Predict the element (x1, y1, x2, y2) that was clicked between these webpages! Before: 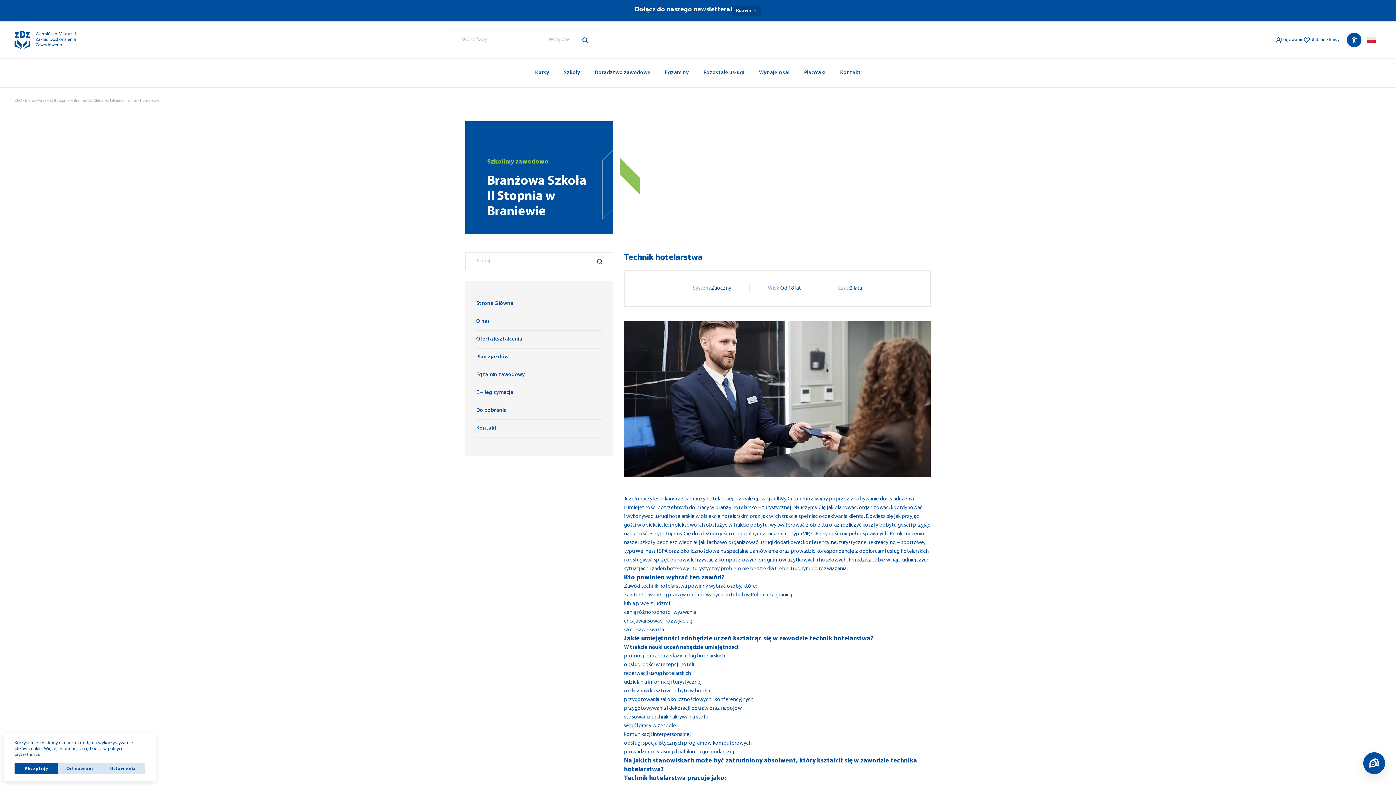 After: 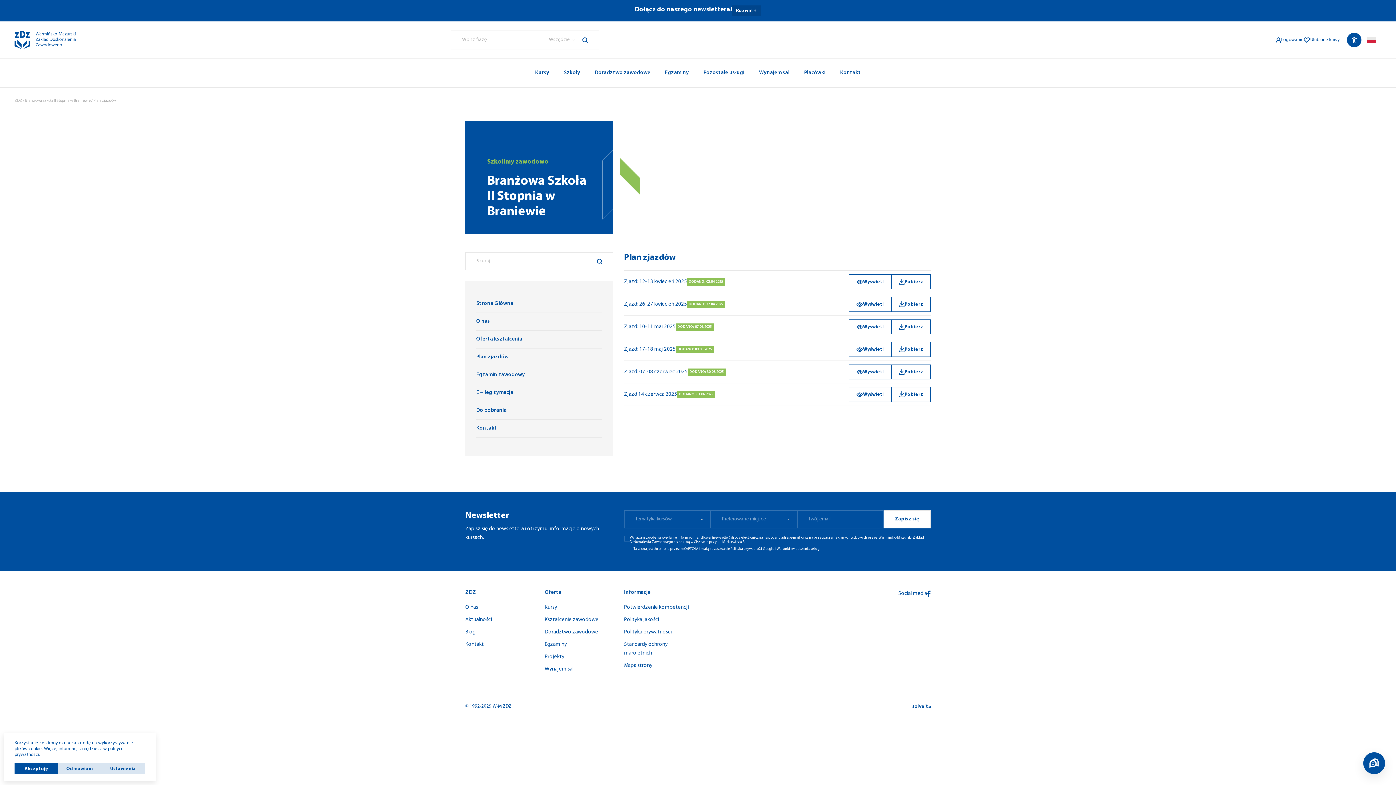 Action: bbox: (476, 348, 602, 366) label: Plan zjazdów